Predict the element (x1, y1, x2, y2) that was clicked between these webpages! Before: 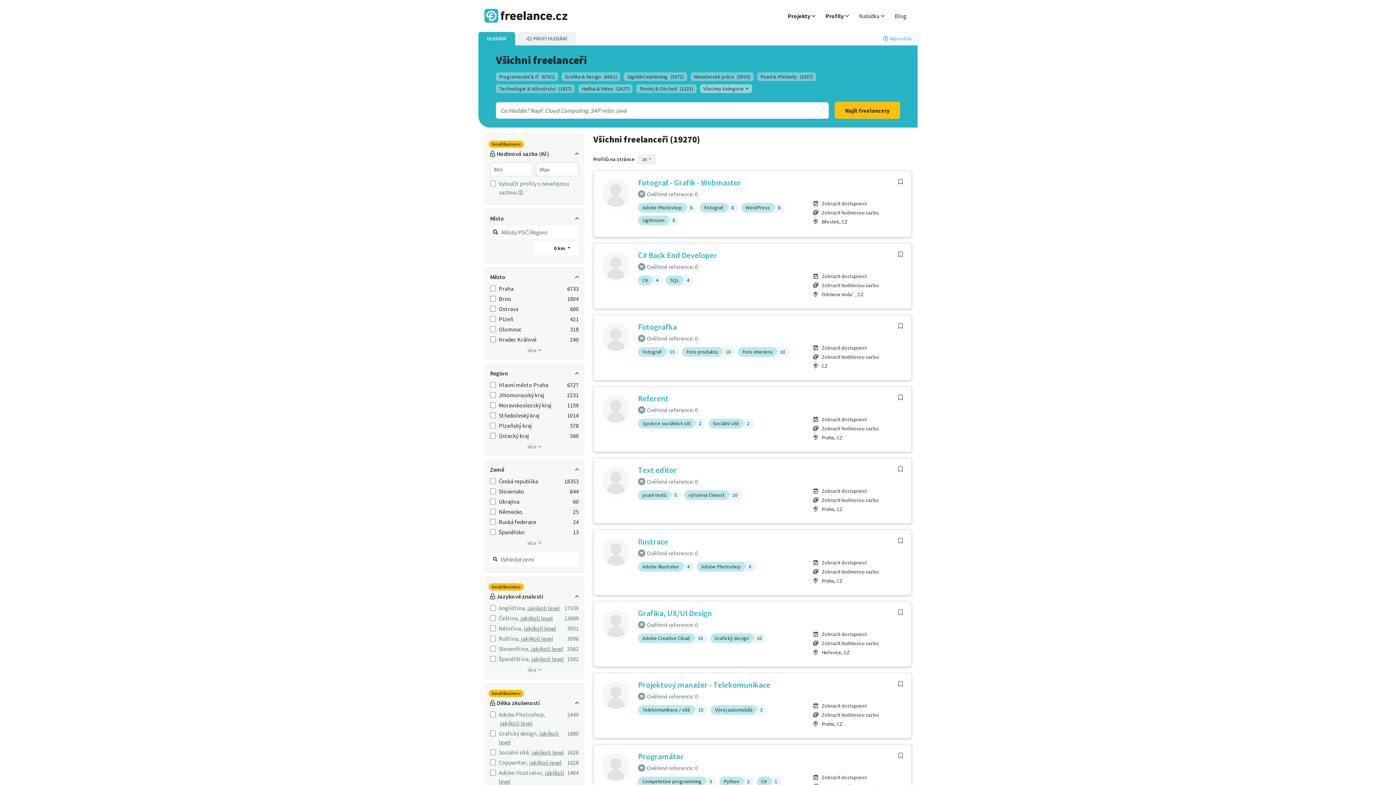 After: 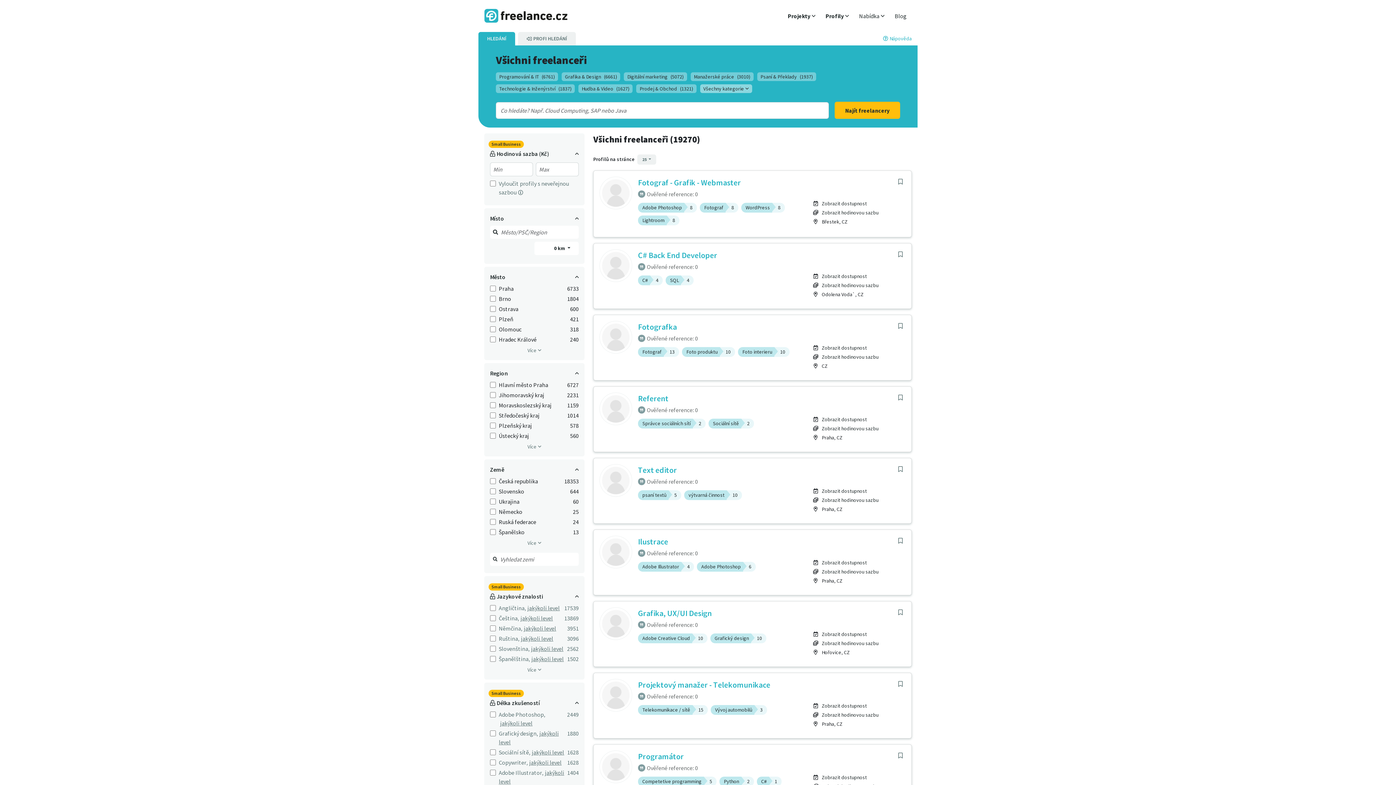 Action: label: jakýkoli level bbox: (520, 614, 553, 622)